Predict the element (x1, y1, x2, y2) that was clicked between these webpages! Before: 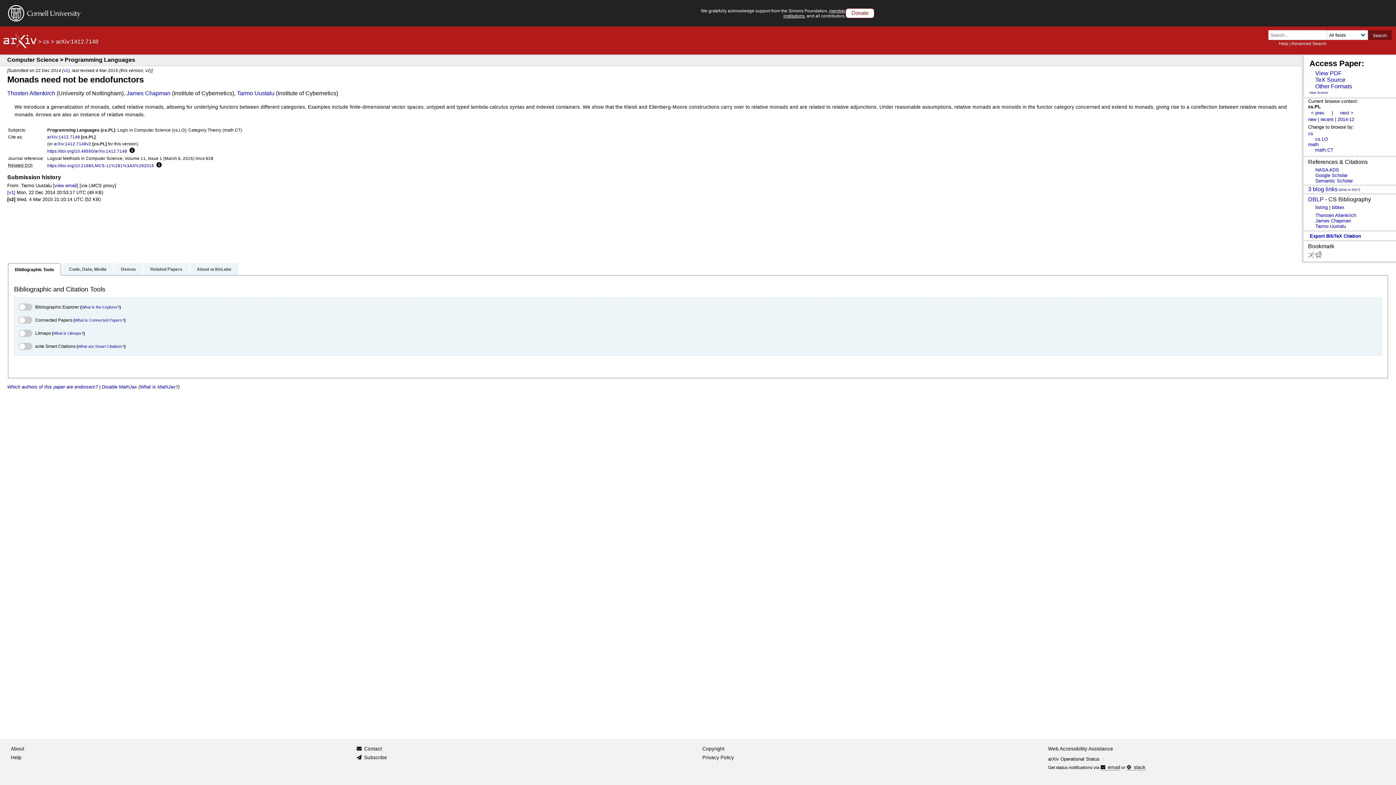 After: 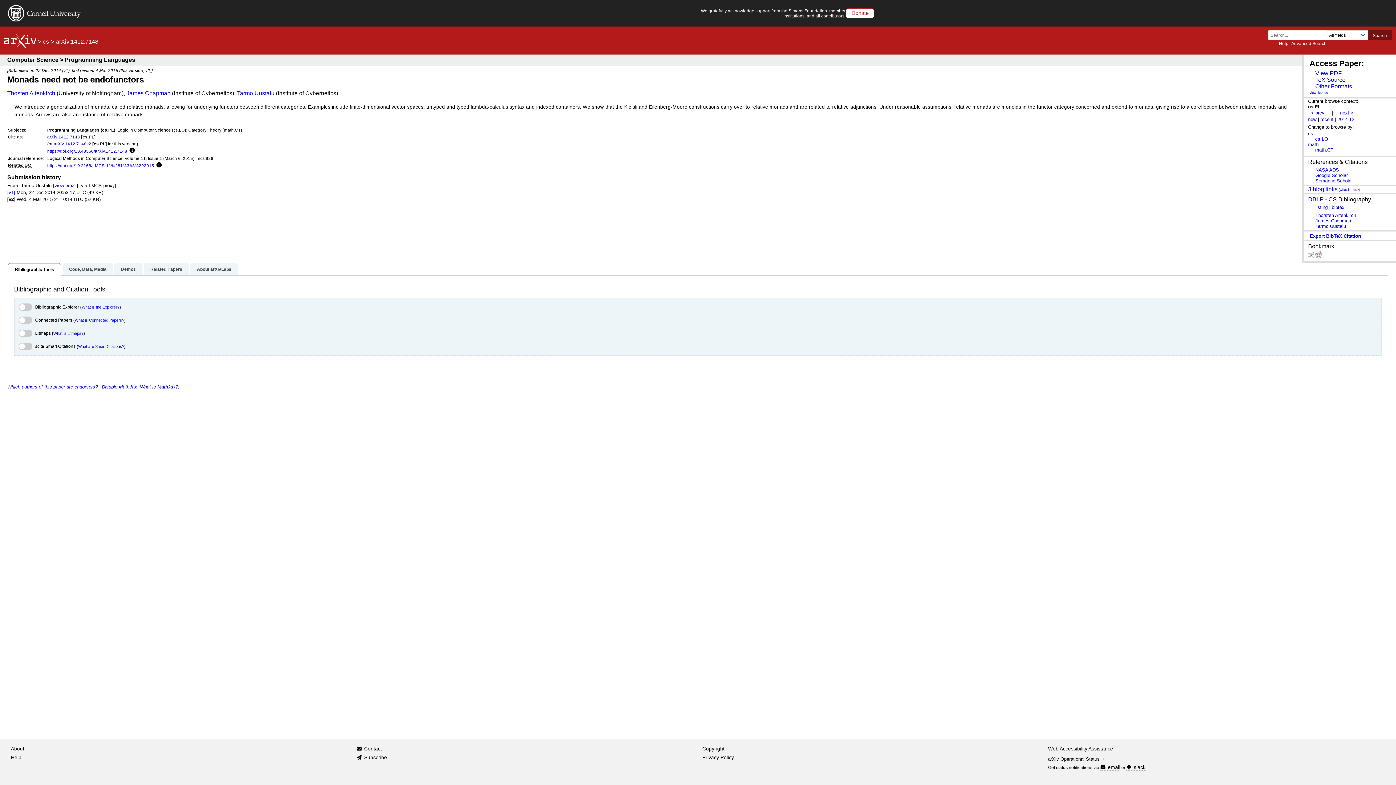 Action: label: https://doi.org/10.48550/arXiv.1412.7148 bbox: (47, 148, 127, 154)